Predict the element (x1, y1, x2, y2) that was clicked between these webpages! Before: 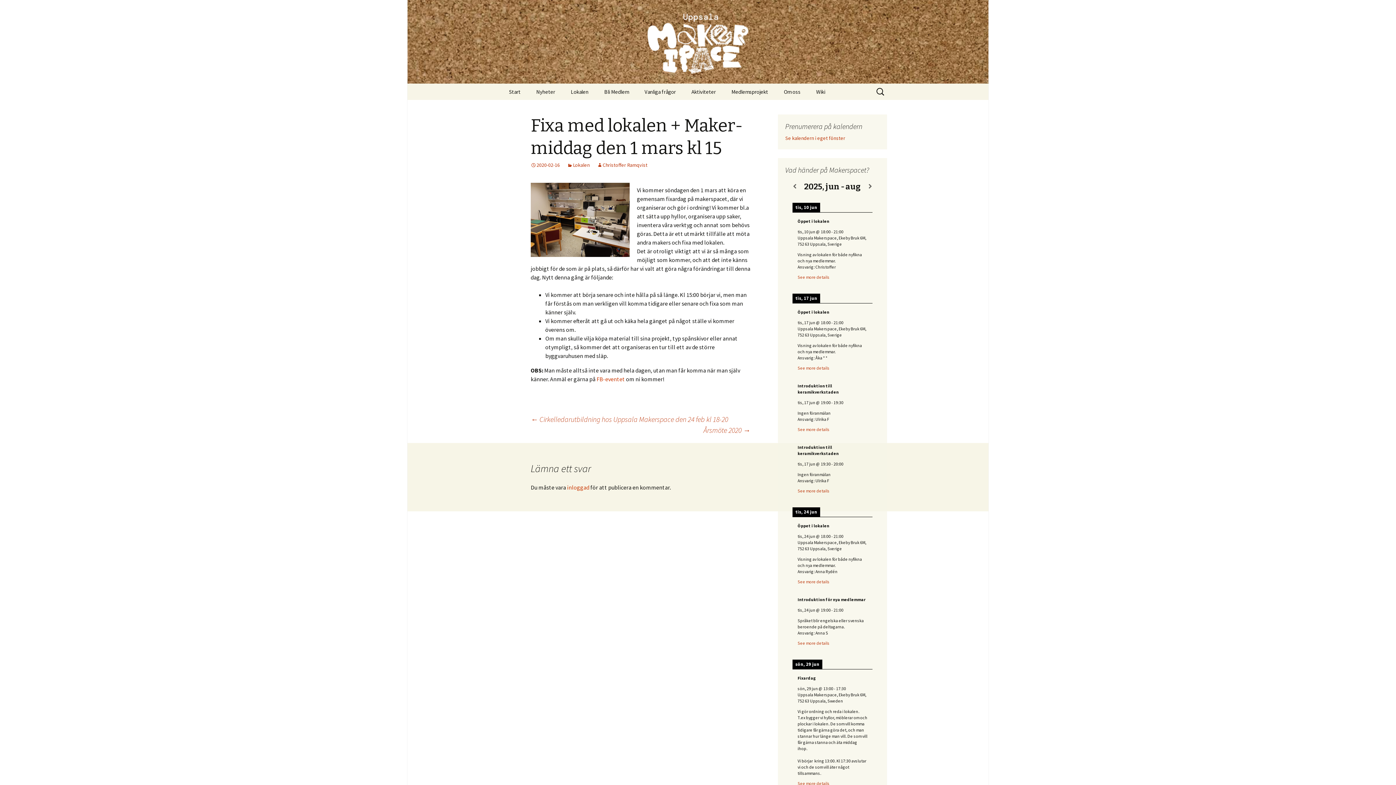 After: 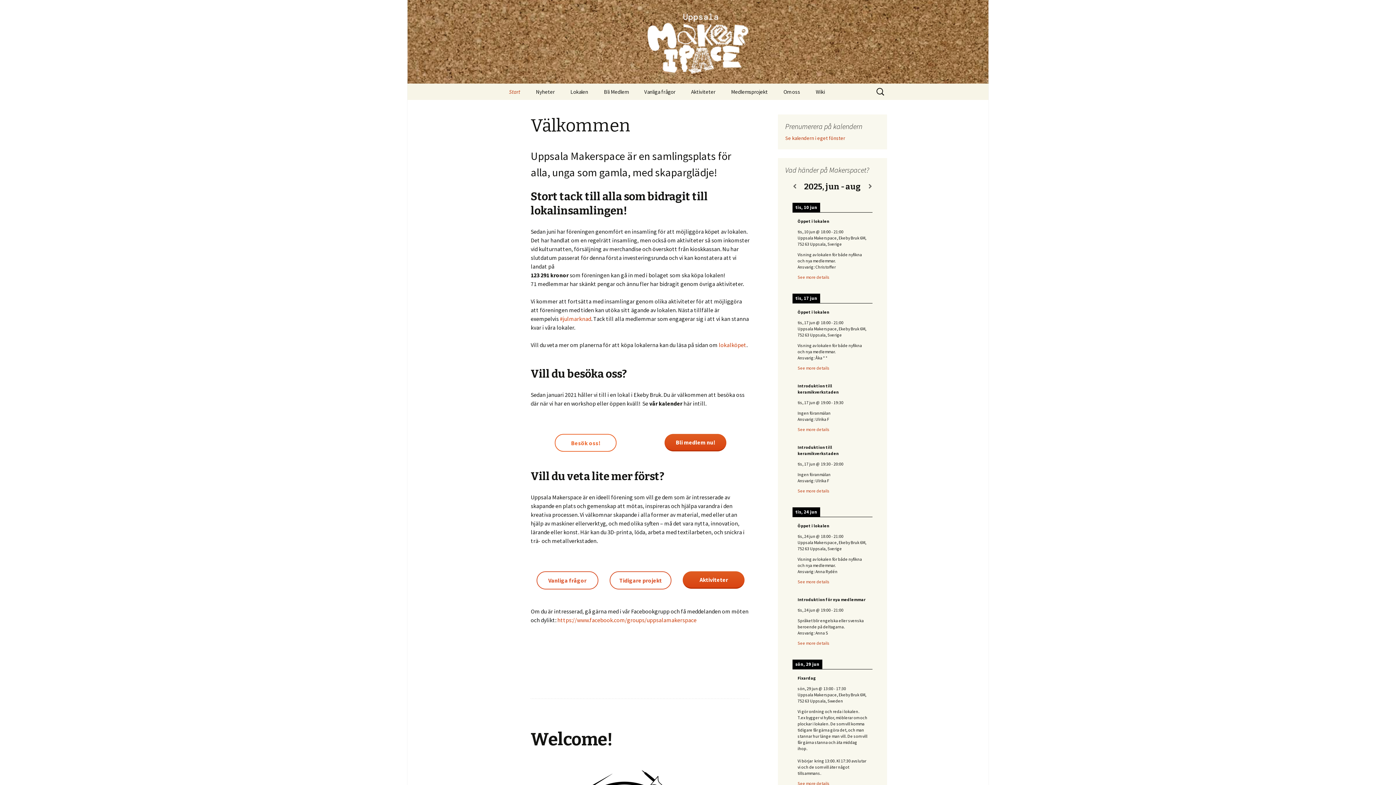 Action: bbox: (501, 0, 894, 83) label: Uppsala Makerspace
Kom och skapa i Uppsala!